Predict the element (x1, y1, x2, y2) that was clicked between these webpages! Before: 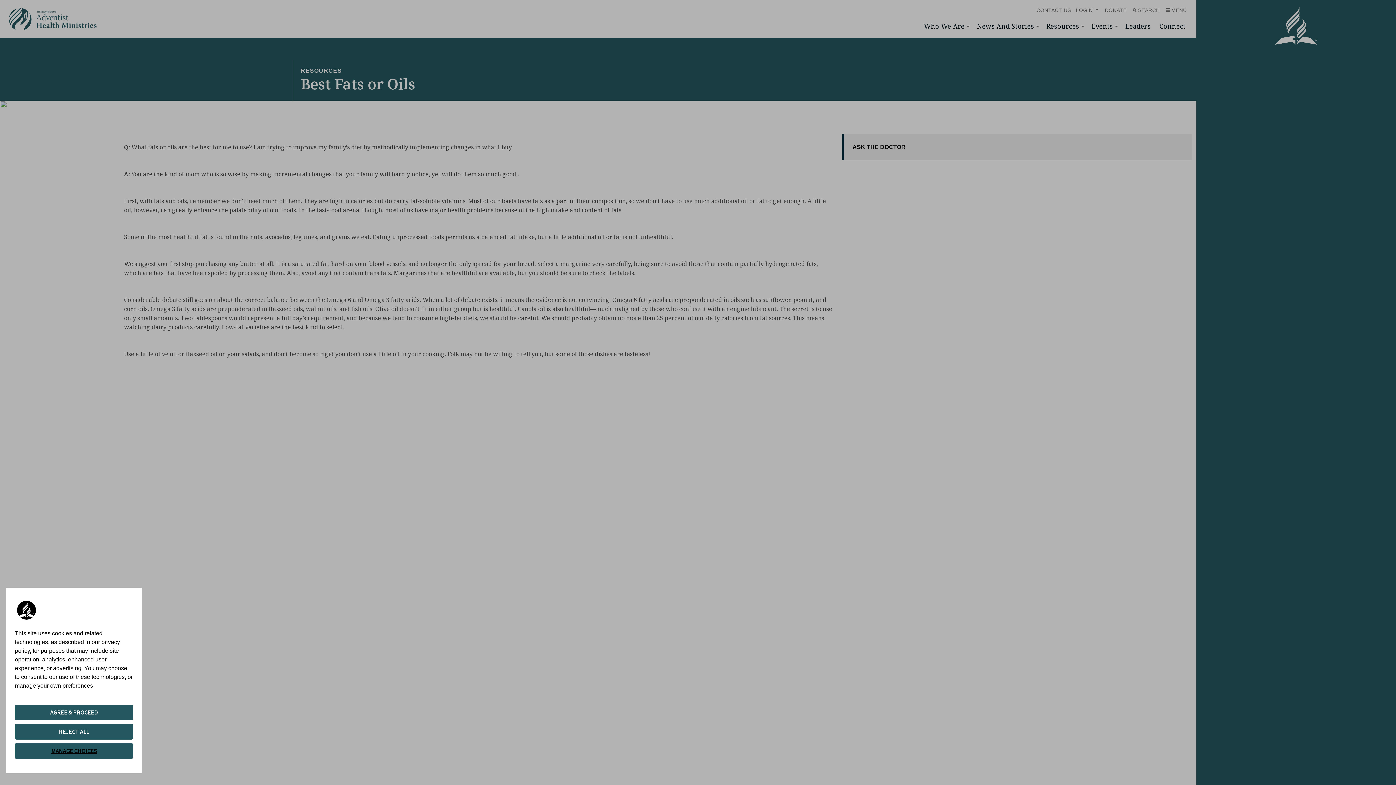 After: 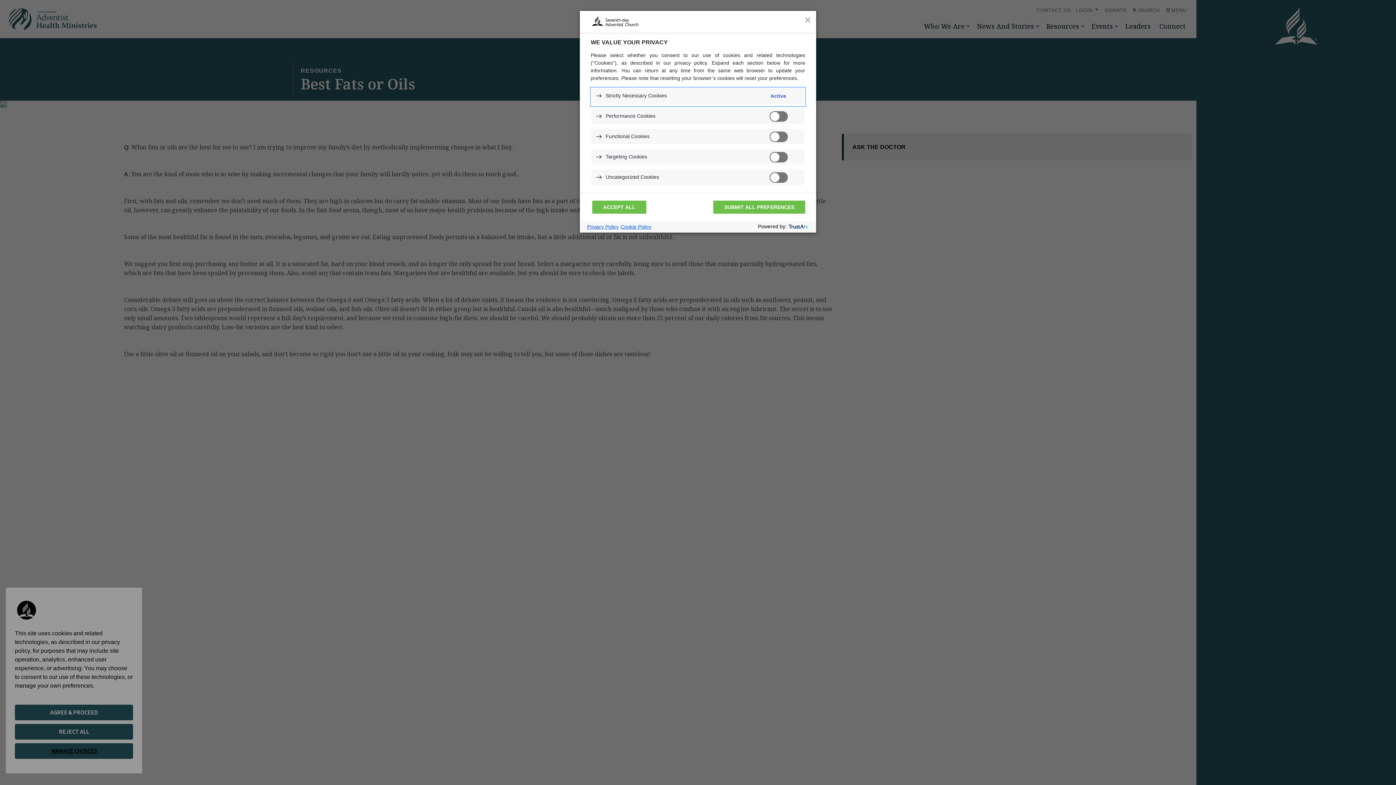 Action: label: MANAGE CHOICES bbox: (14, 743, 133, 759)